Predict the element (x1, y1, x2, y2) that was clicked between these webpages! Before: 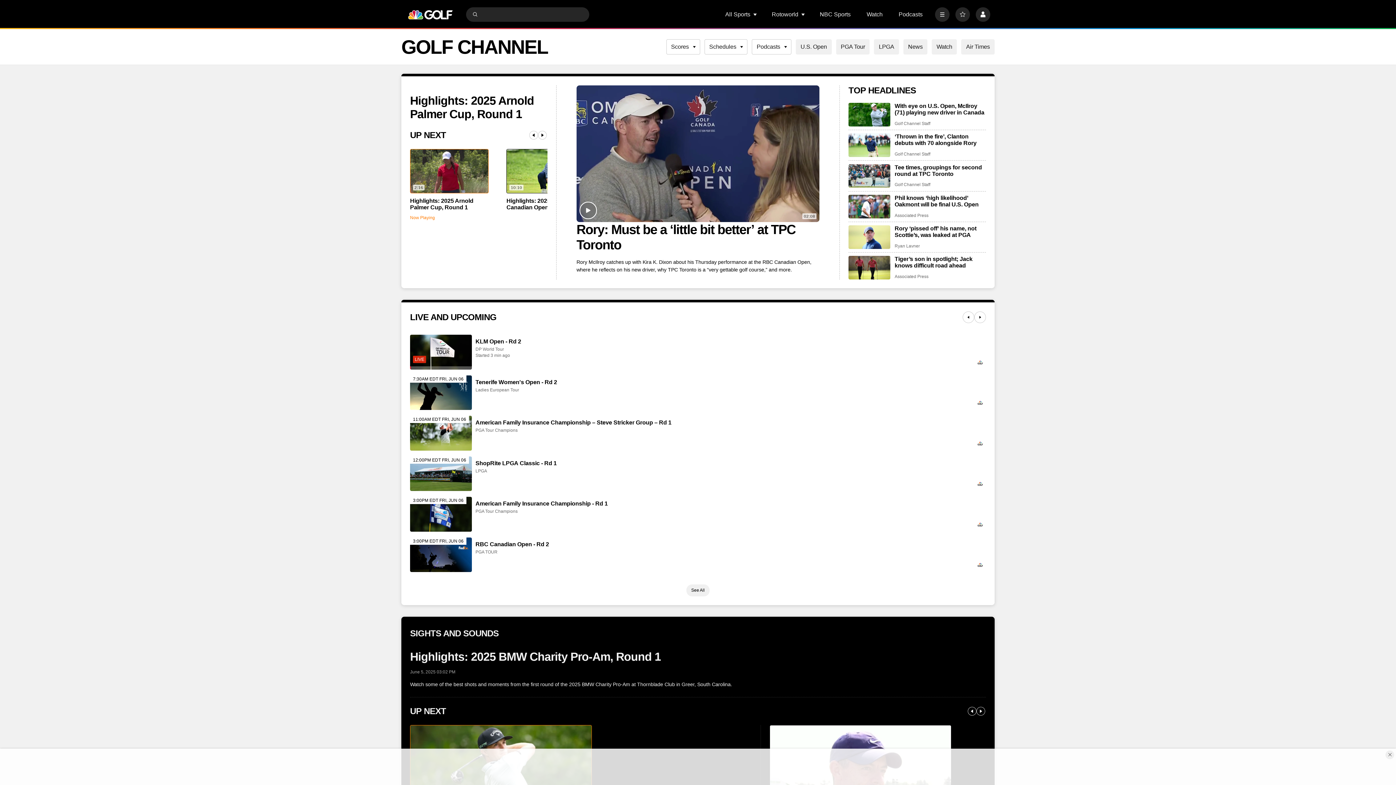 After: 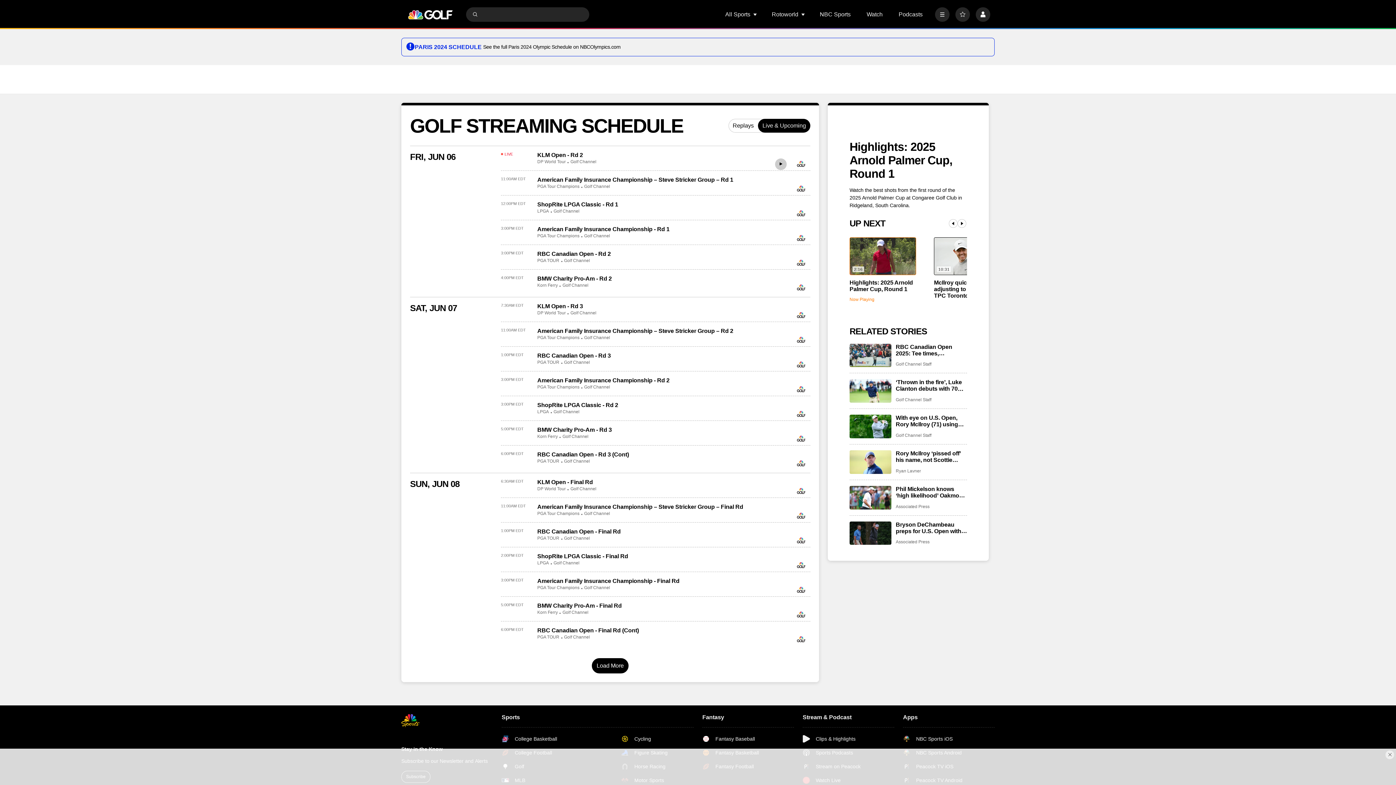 Action: label: See All bbox: (686, 584, 709, 596)